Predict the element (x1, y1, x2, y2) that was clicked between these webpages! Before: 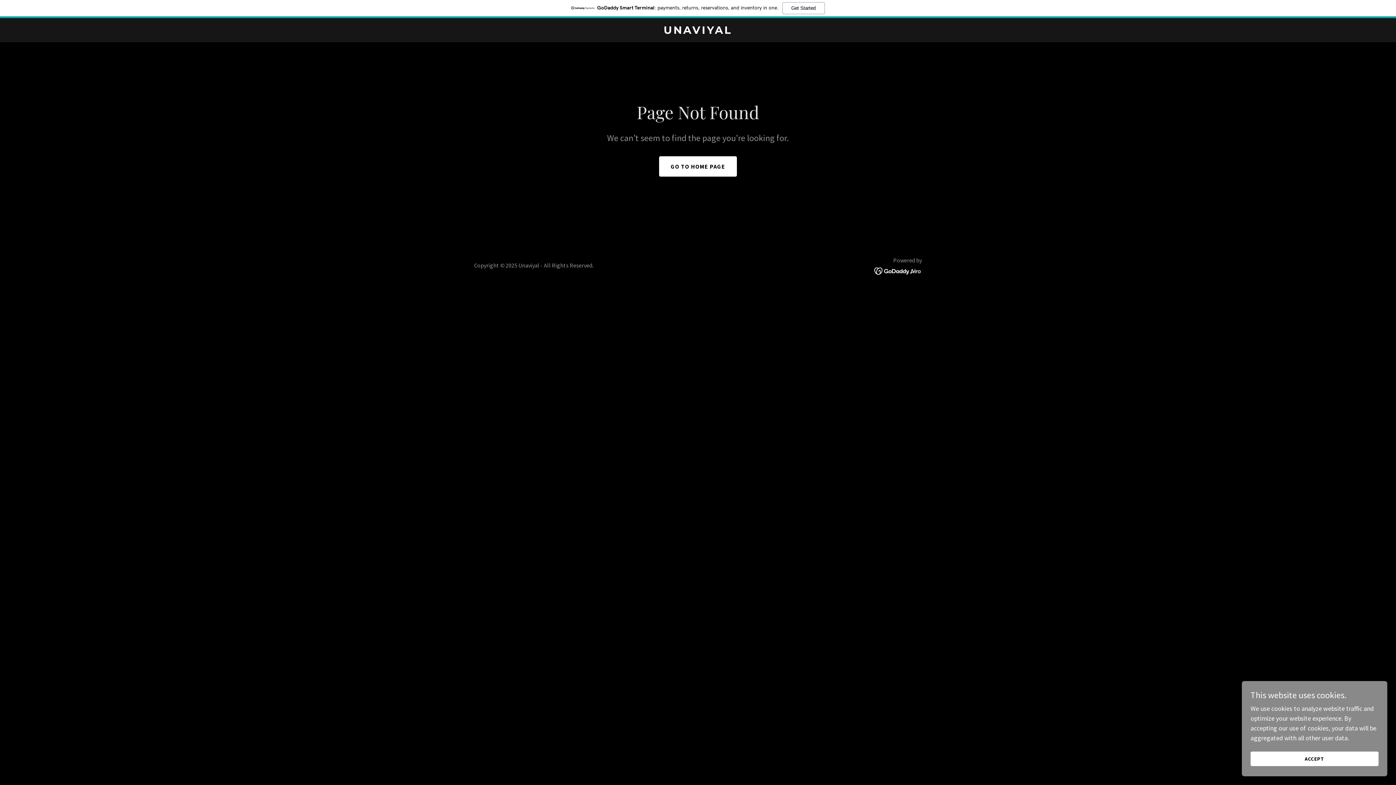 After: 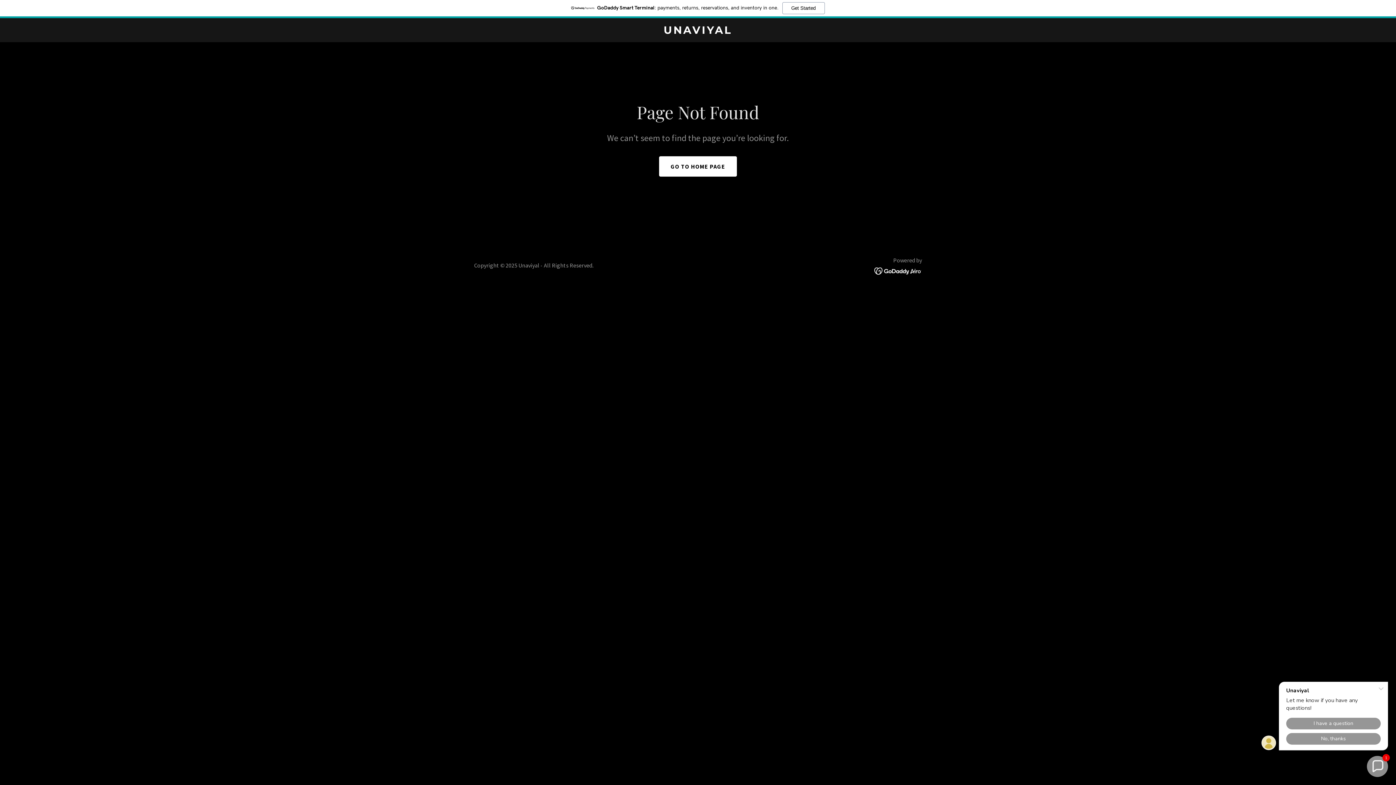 Action: bbox: (1250, 752, 1378, 766) label: ACCEPT